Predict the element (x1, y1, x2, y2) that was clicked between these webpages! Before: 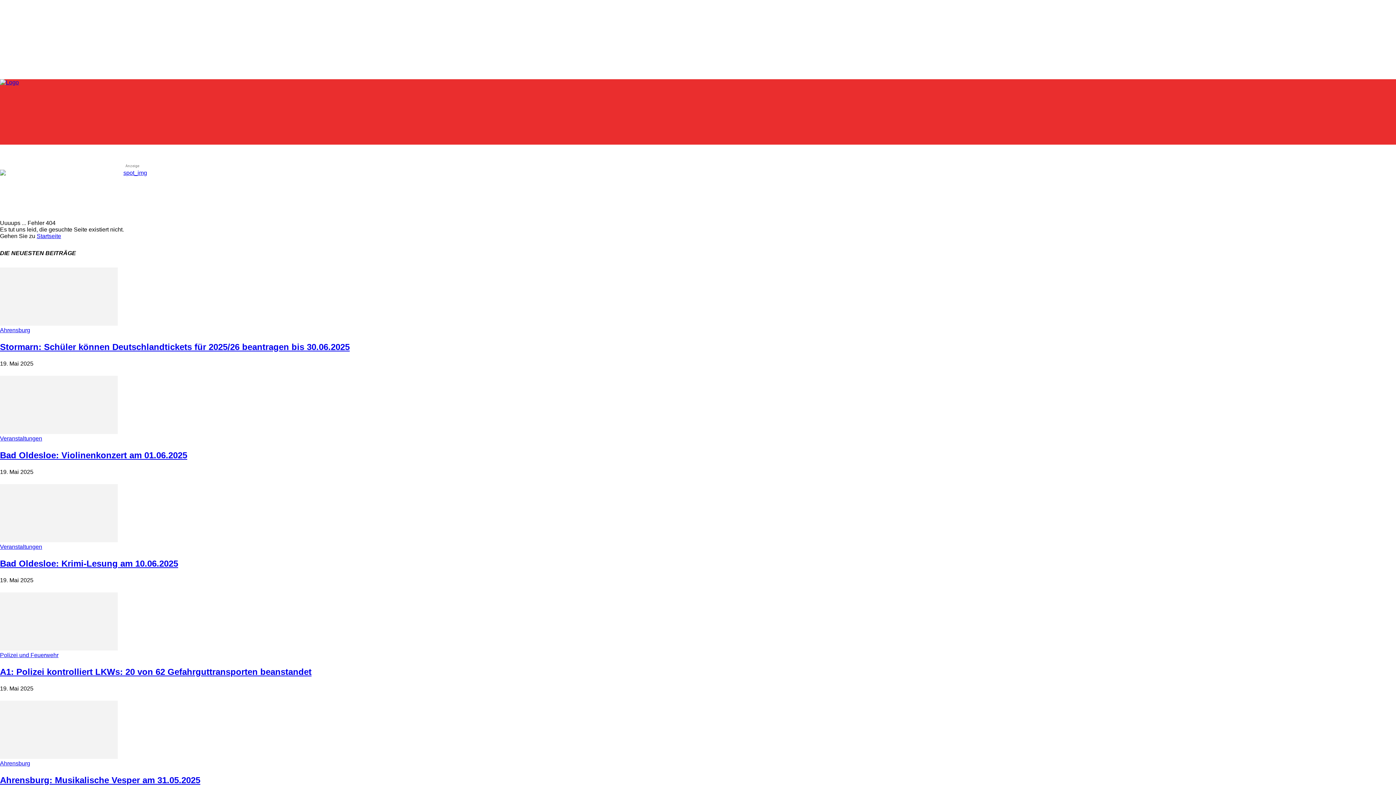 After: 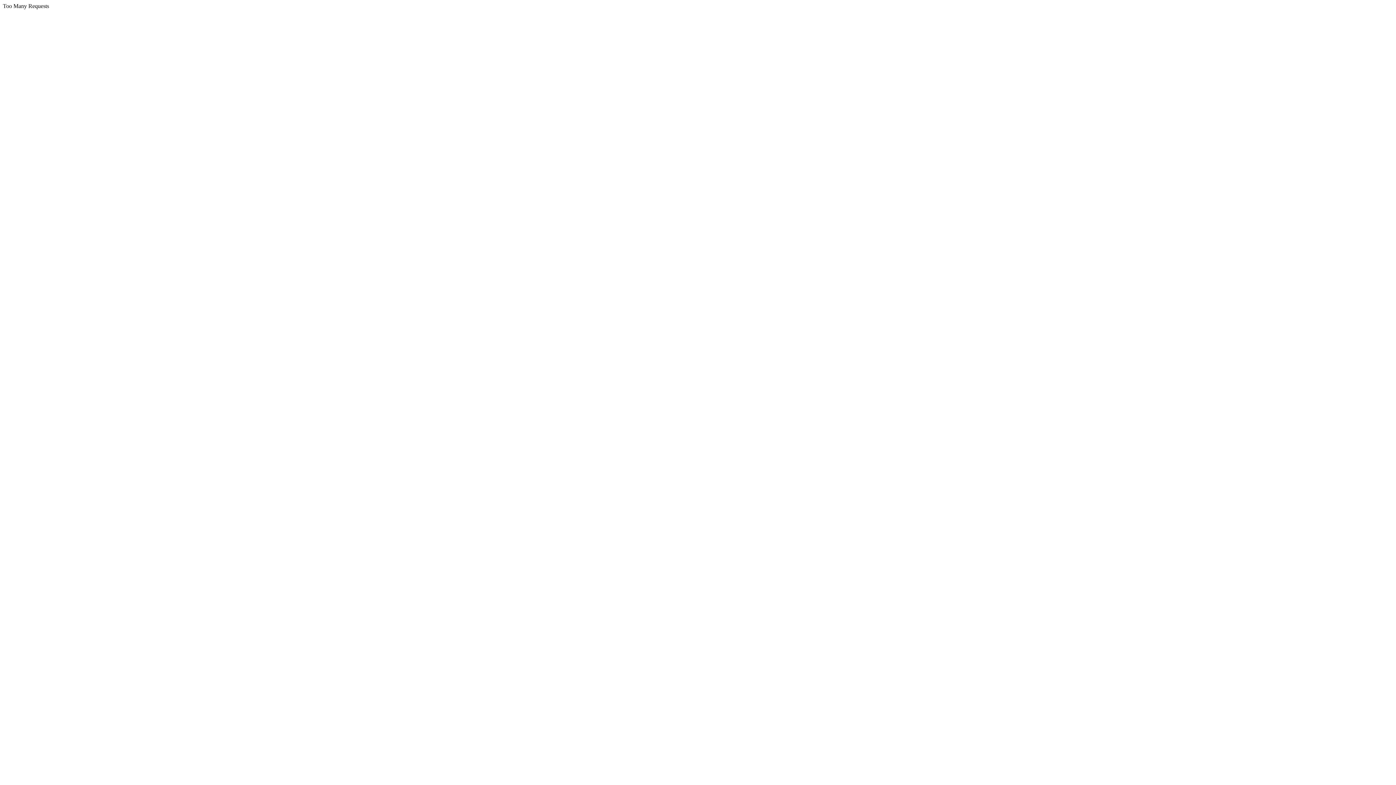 Action: bbox: (0, 645, 117, 651)